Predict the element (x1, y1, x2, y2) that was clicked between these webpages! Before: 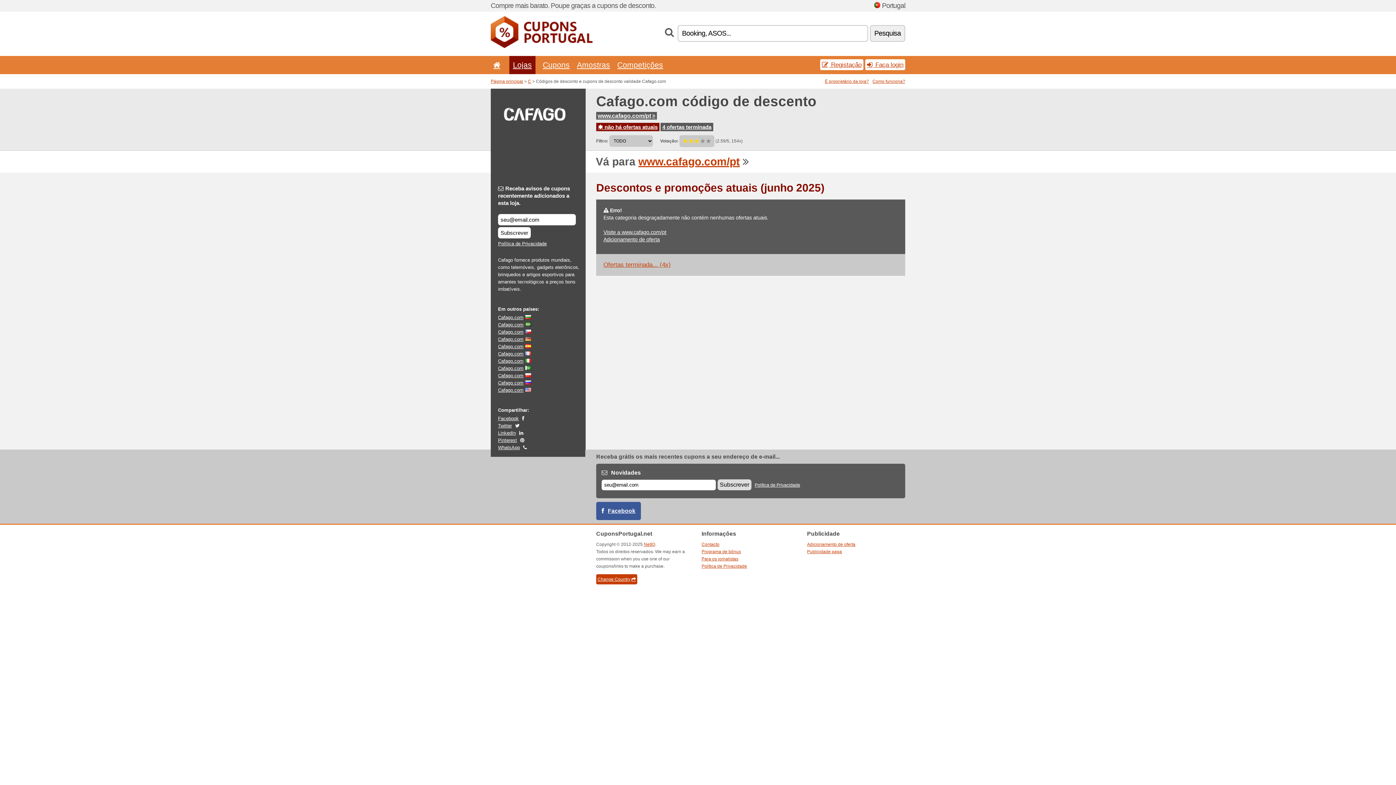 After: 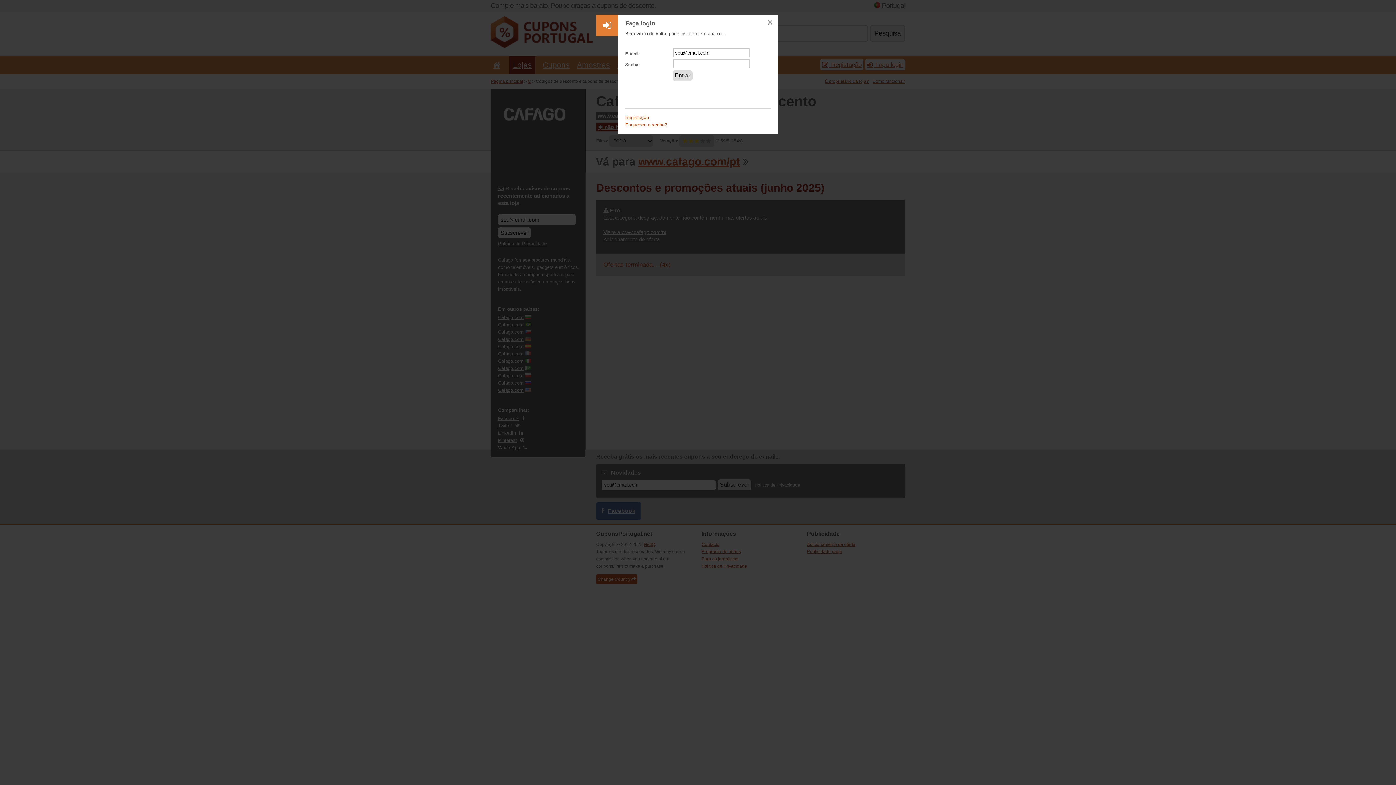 Action: bbox: (865, 59, 905, 70) label:  Faça login